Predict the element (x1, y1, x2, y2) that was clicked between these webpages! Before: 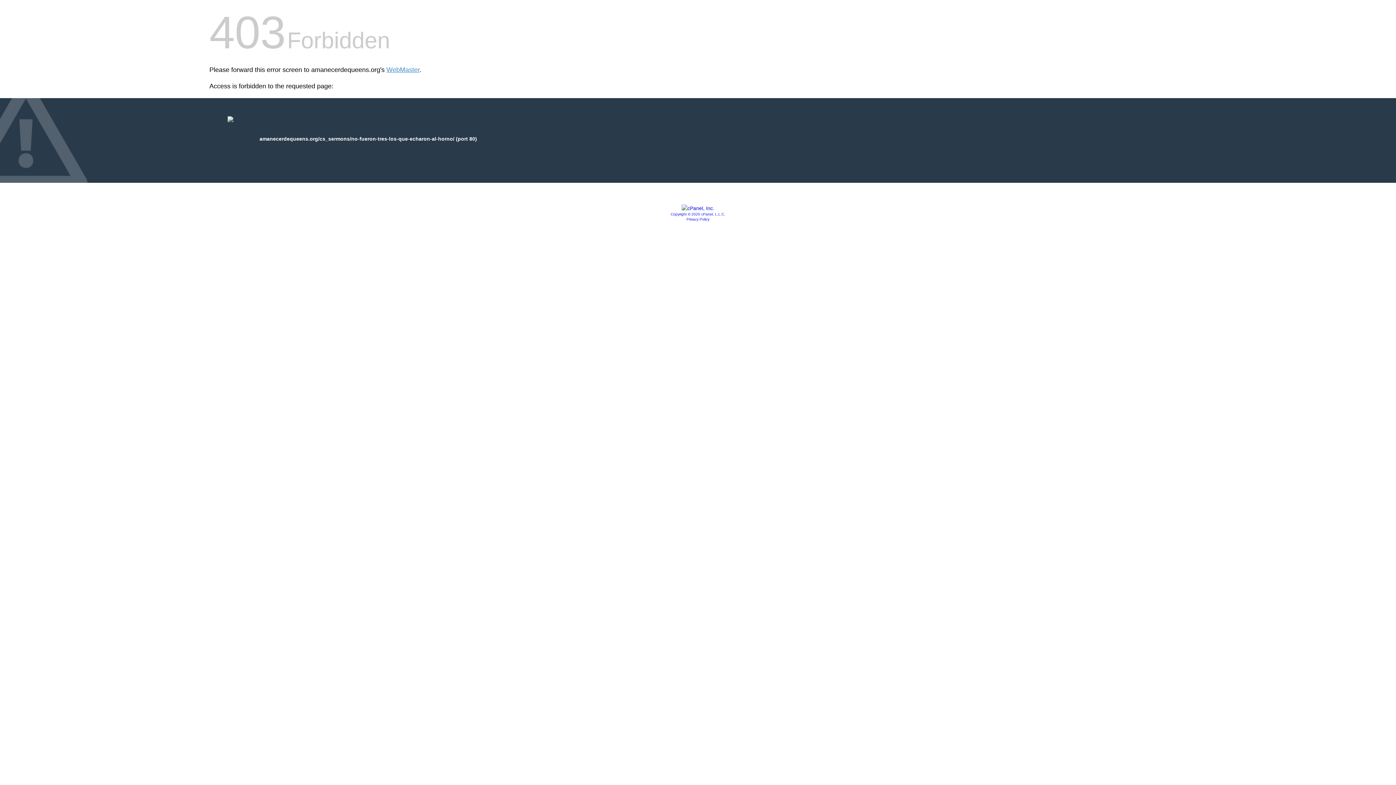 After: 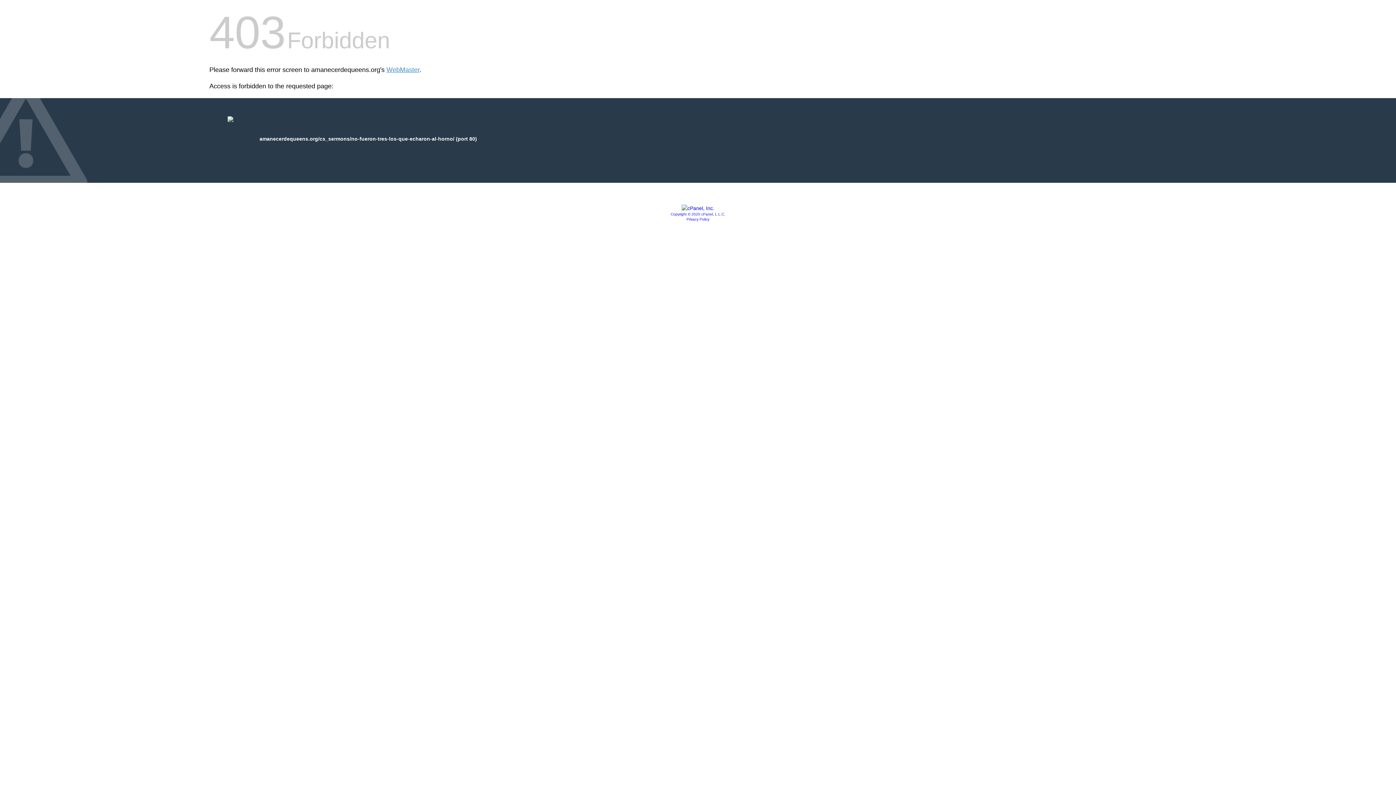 Action: label: Copyright © 2020 cPanel, L.L.C. bbox: (670, 212, 725, 216)